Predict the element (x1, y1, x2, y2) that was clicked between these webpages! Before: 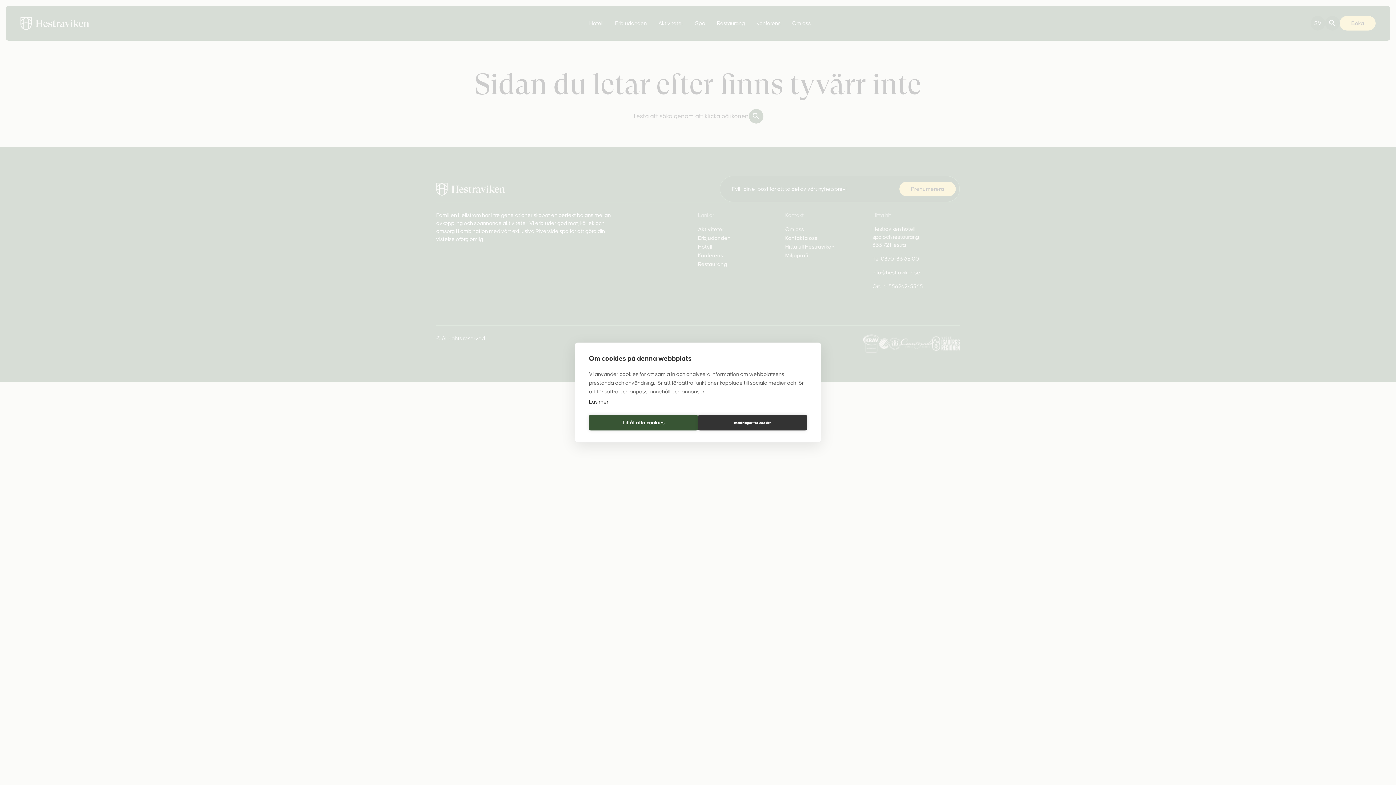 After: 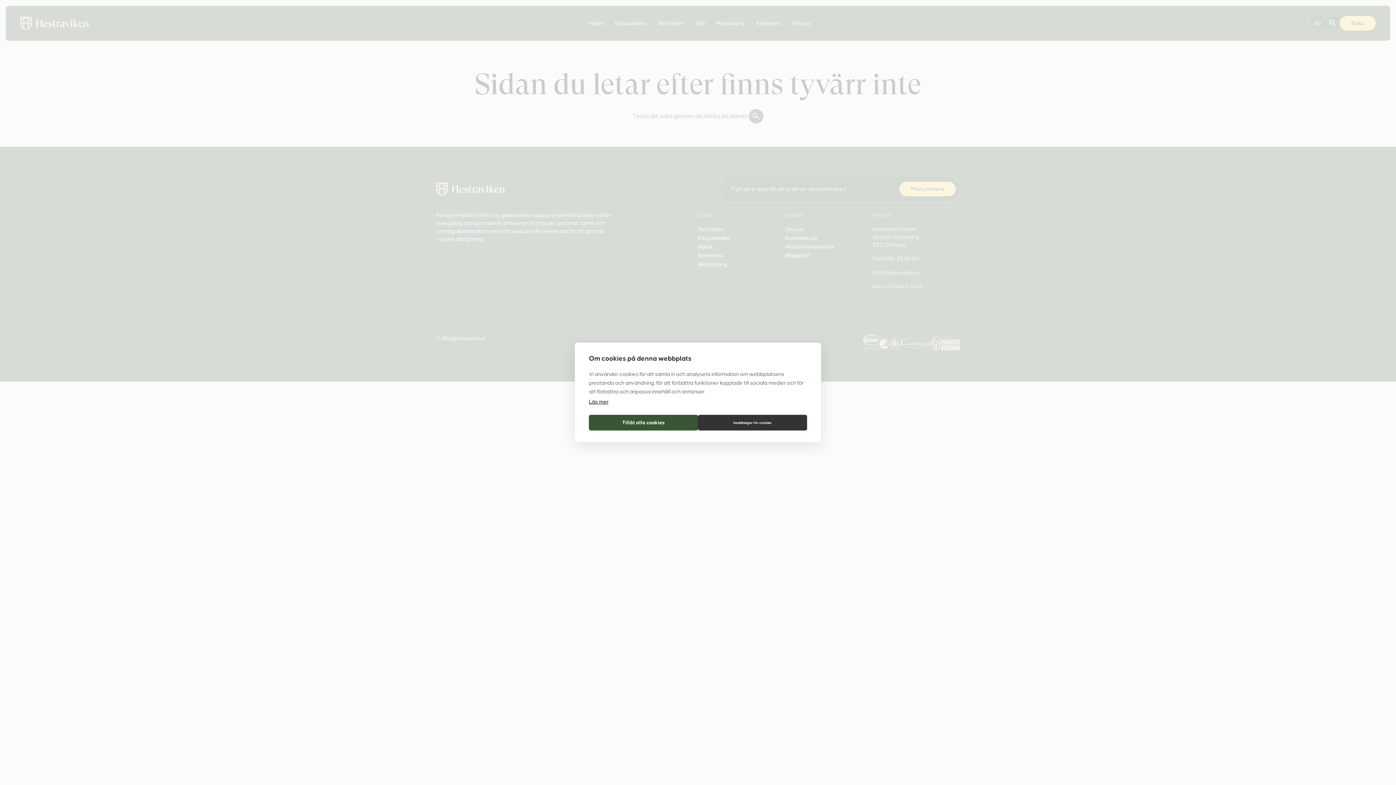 Action: bbox: (589, 399, 608, 404) label: Läs mer